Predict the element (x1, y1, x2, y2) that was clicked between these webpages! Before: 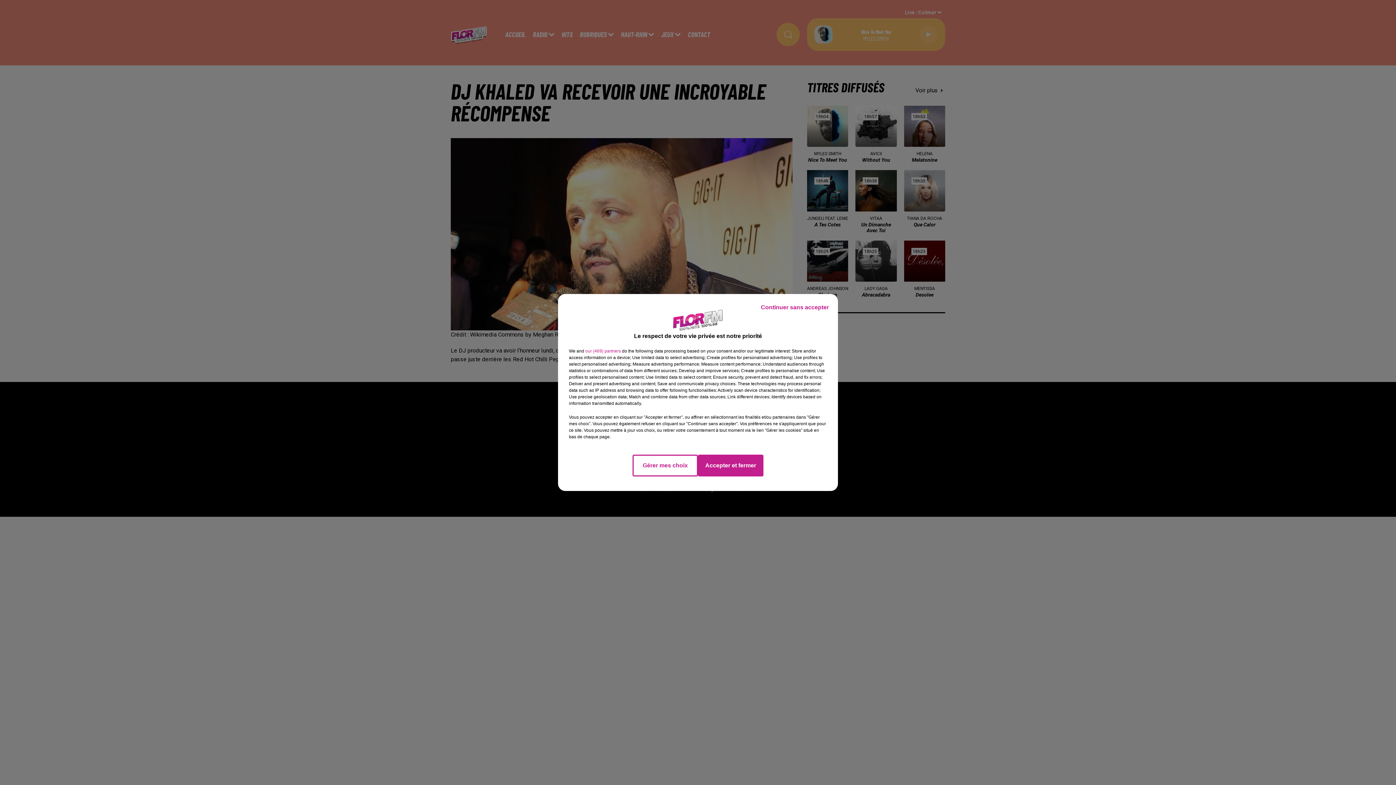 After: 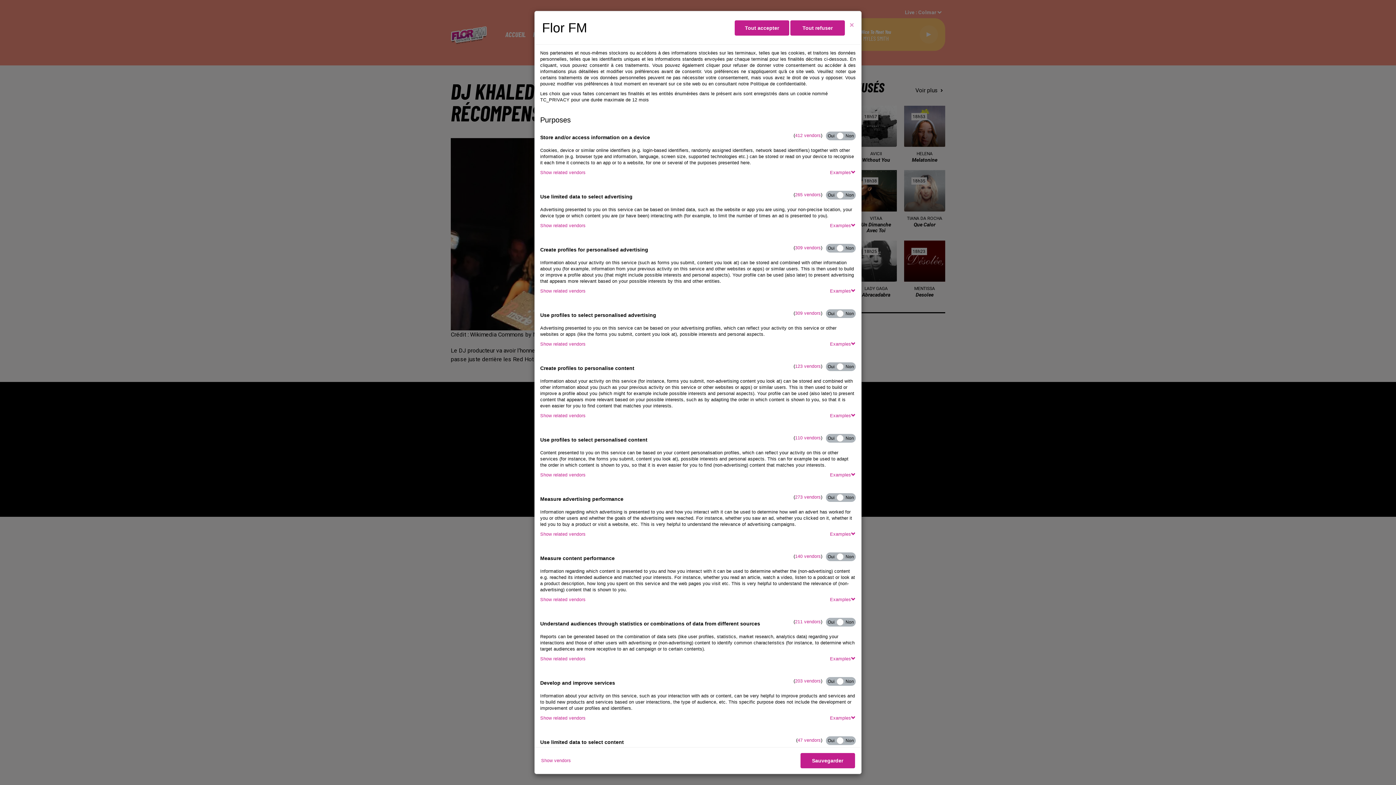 Action: bbox: (632, 454, 698, 476) label: Gérer mes choix